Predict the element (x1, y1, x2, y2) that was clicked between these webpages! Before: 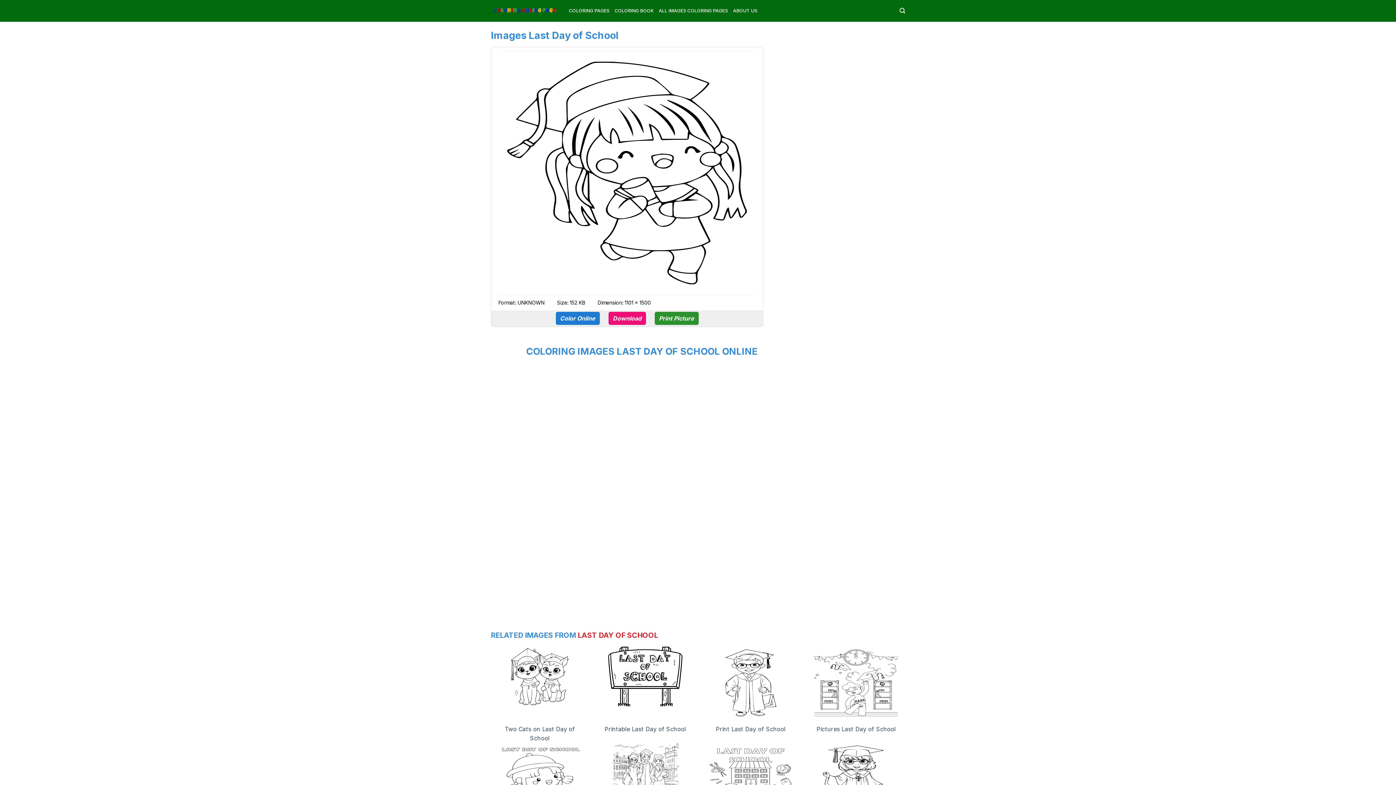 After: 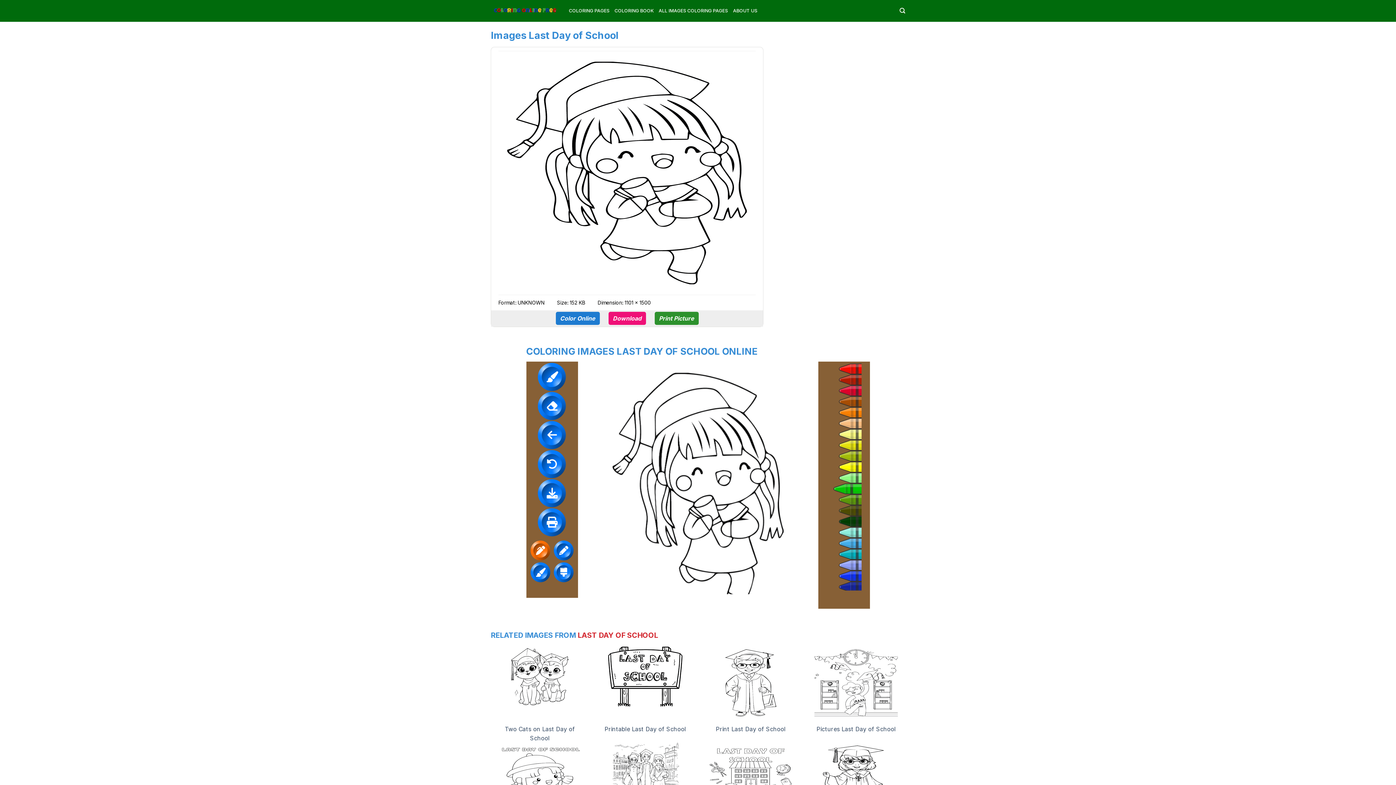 Action: label: Download bbox: (608, 314, 646, 323)